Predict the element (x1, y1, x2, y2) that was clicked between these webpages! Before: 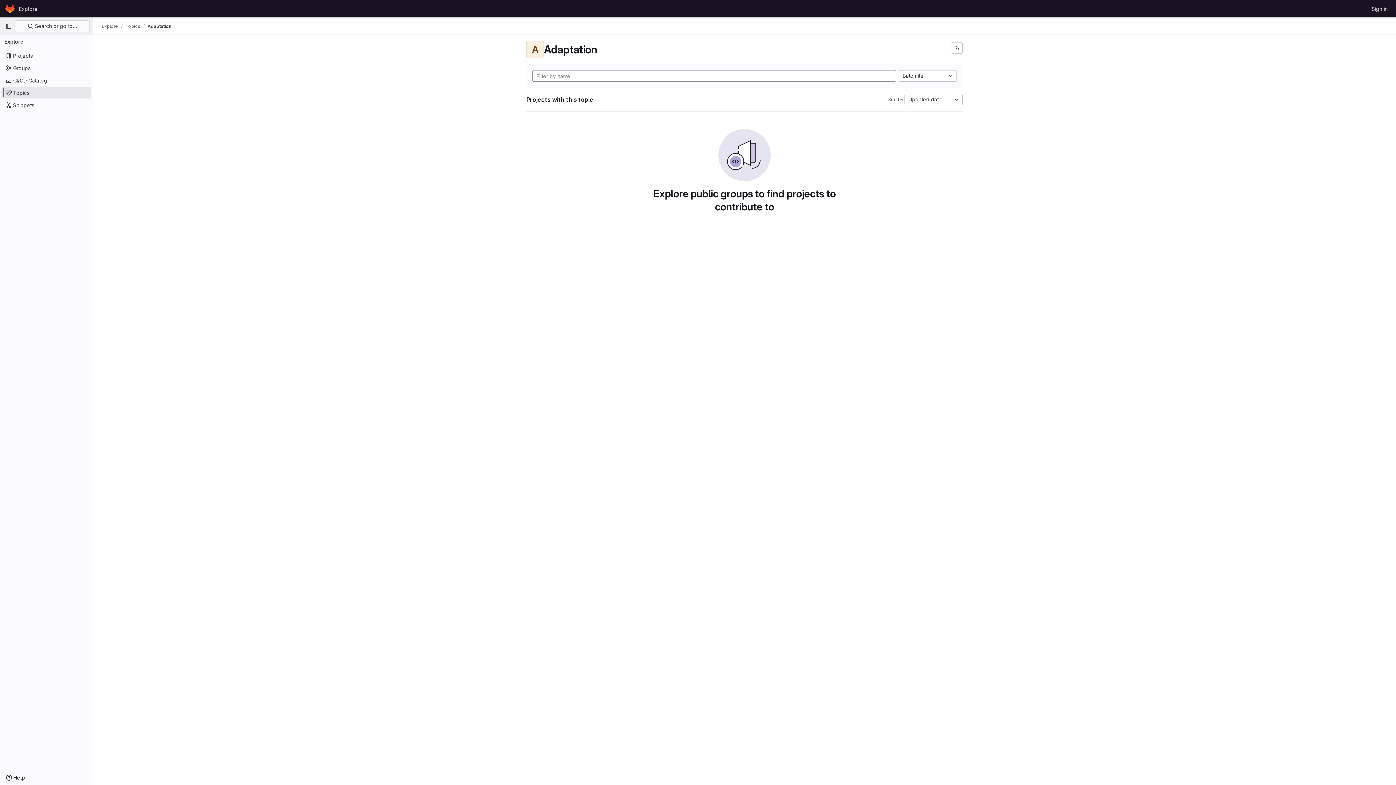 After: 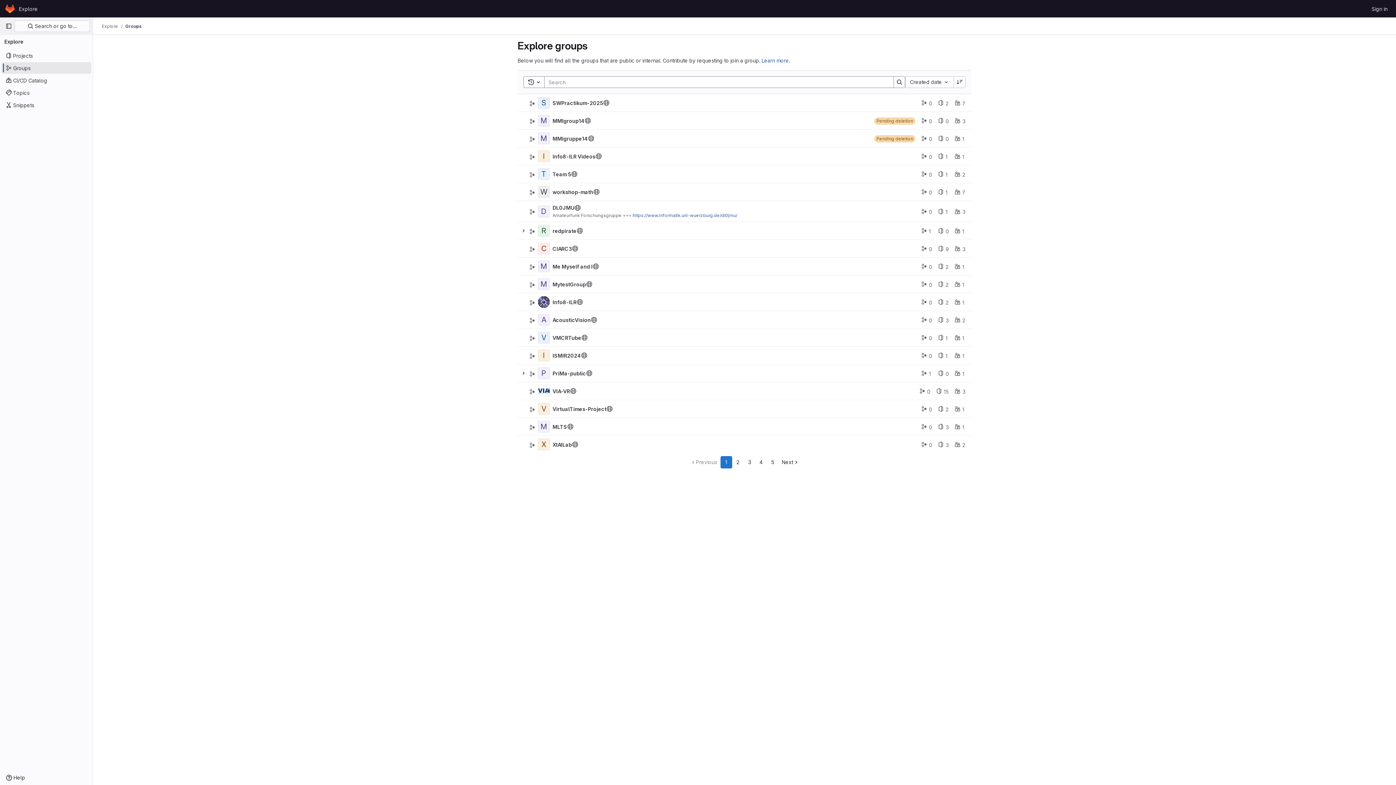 Action: bbox: (1, 62, 91, 73) label: Groups